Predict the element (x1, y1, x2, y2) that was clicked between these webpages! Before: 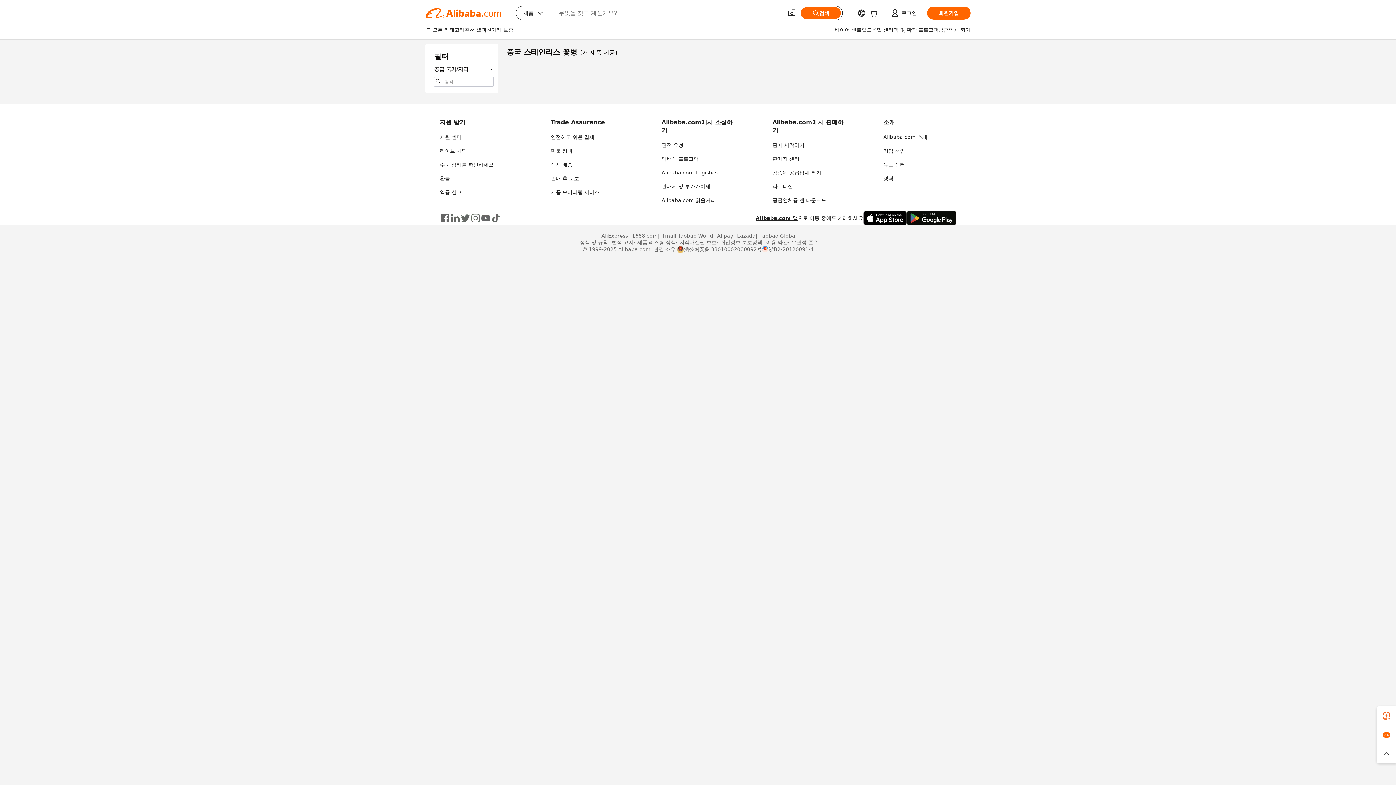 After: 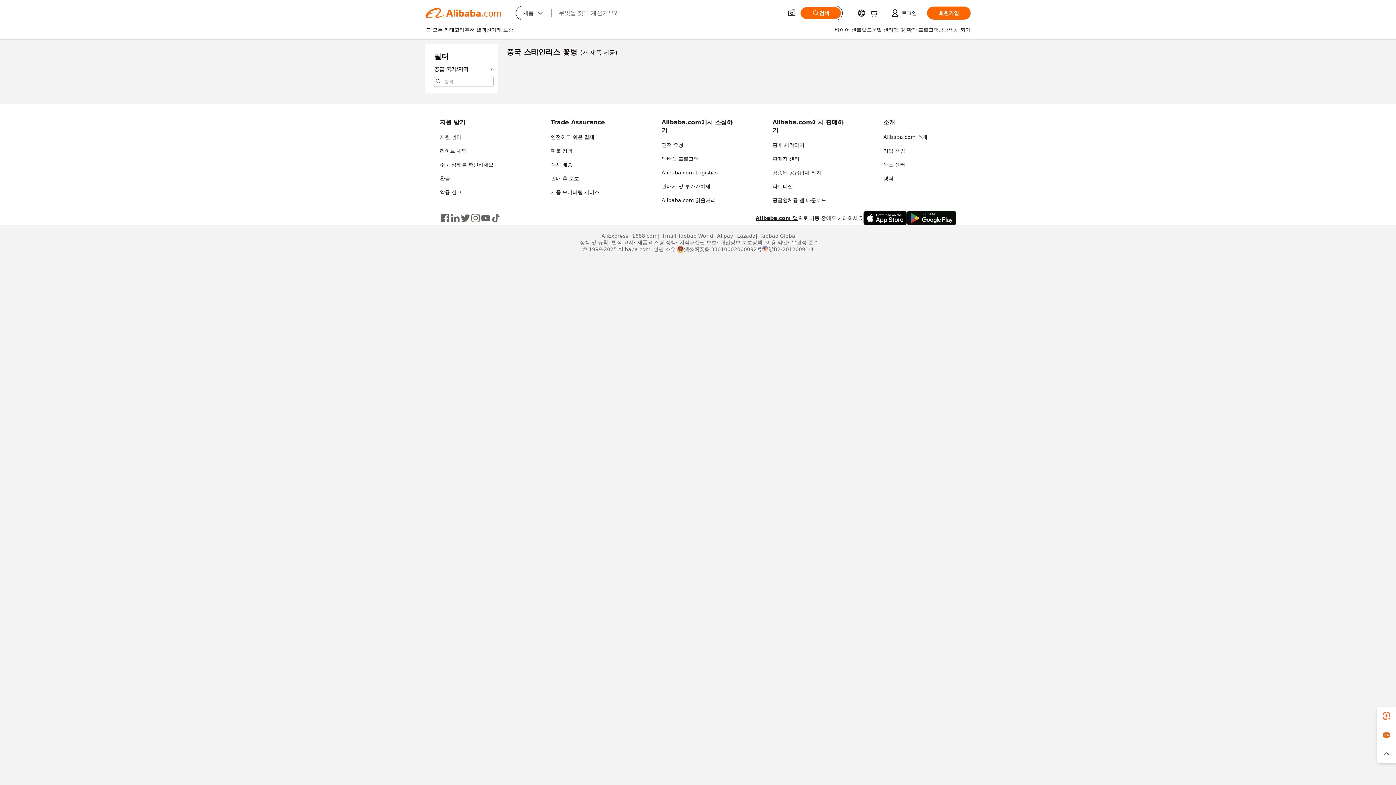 Action: label: 판매세 및 부가가치세 bbox: (661, 183, 710, 189)